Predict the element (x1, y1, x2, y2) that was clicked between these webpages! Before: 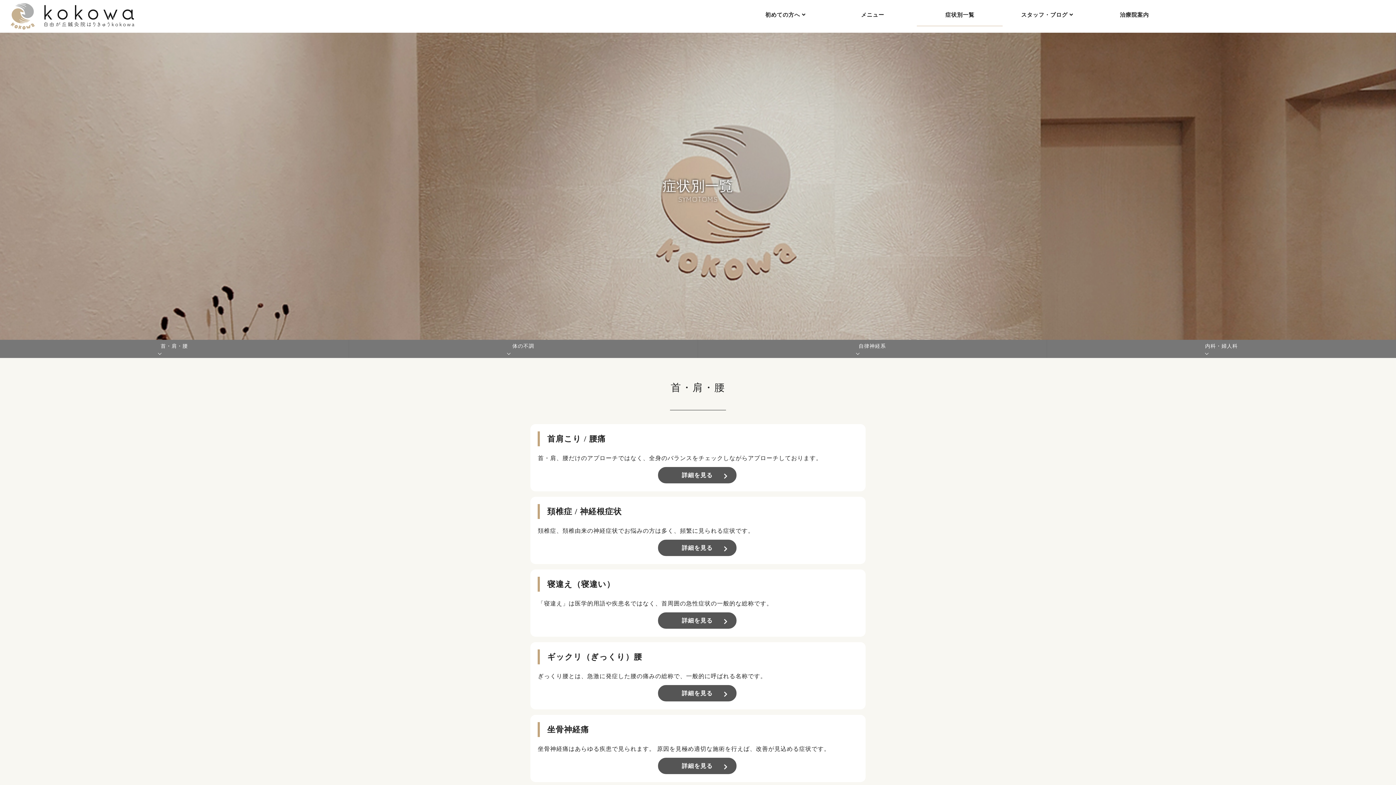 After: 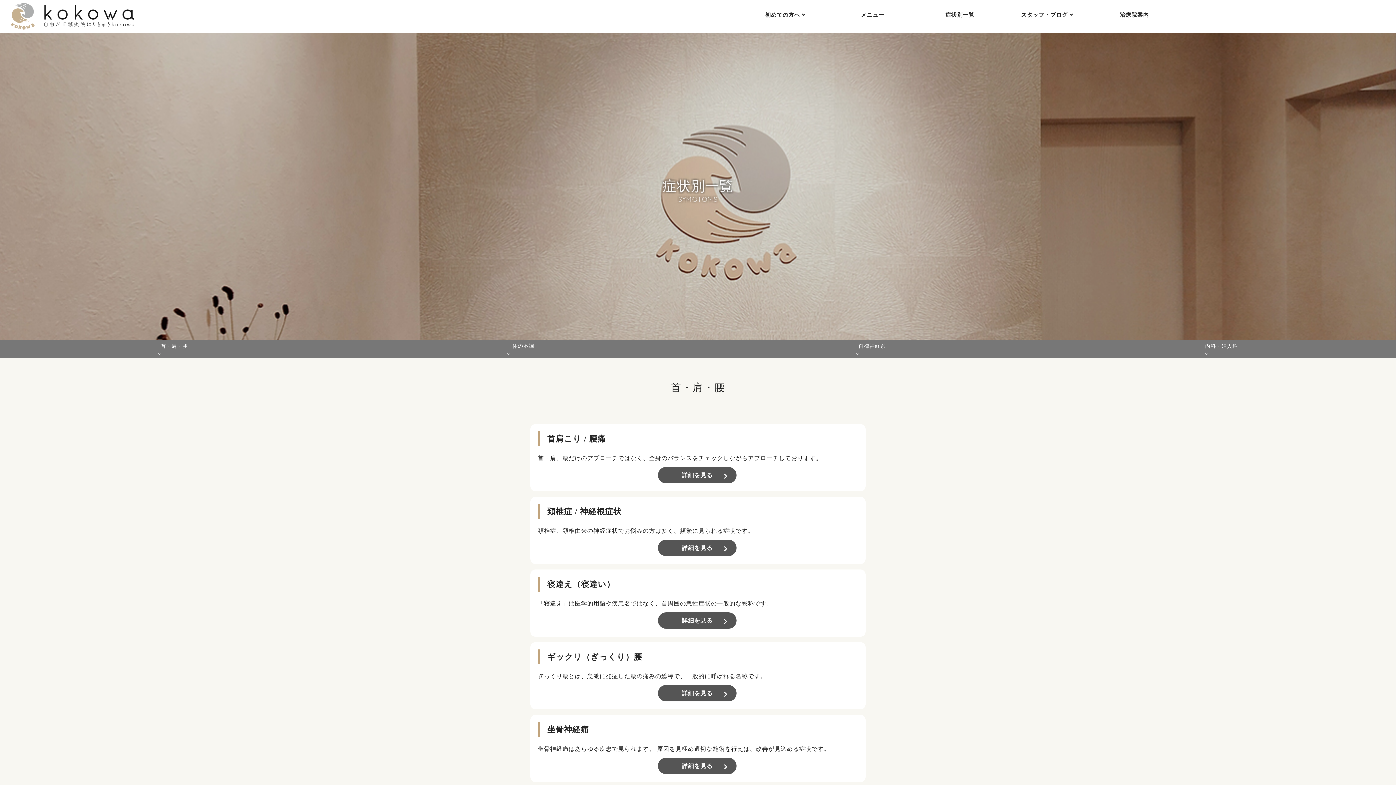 Action: label: 症状別一覧 bbox: (917, 8, 1003, 26)